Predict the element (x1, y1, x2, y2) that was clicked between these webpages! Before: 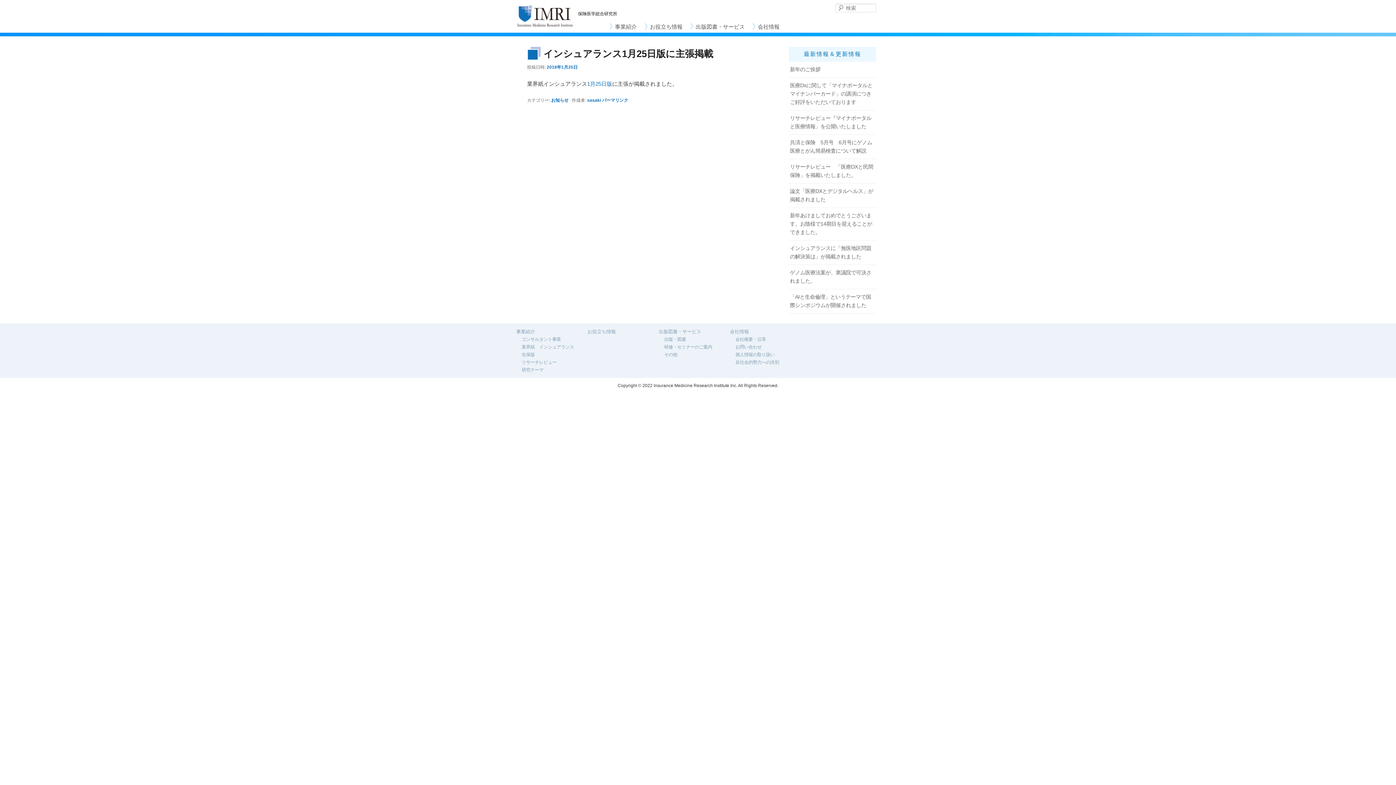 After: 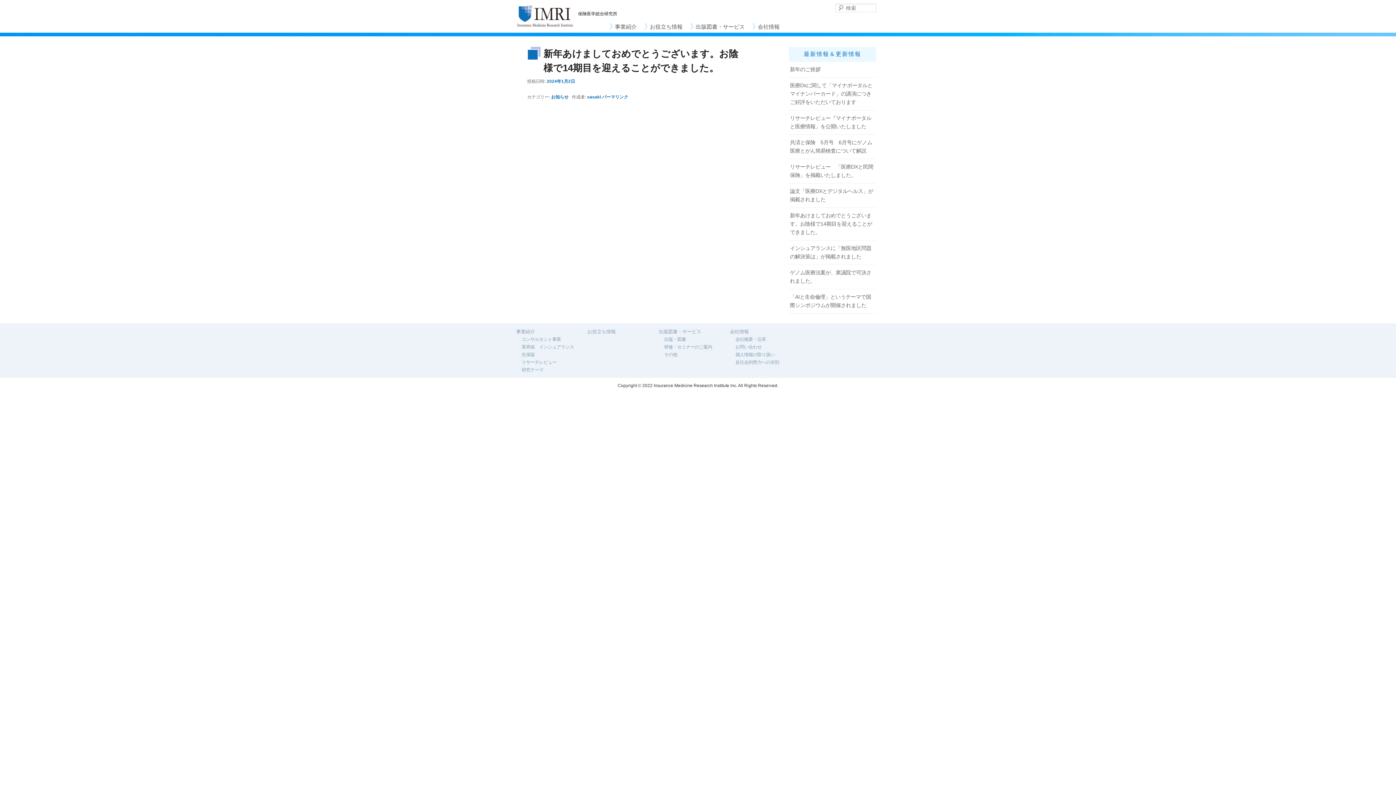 Action: label: 新年あけましておめでとうございます。お陰様で14期目を迎えることができました。 bbox: (790, 212, 872, 235)